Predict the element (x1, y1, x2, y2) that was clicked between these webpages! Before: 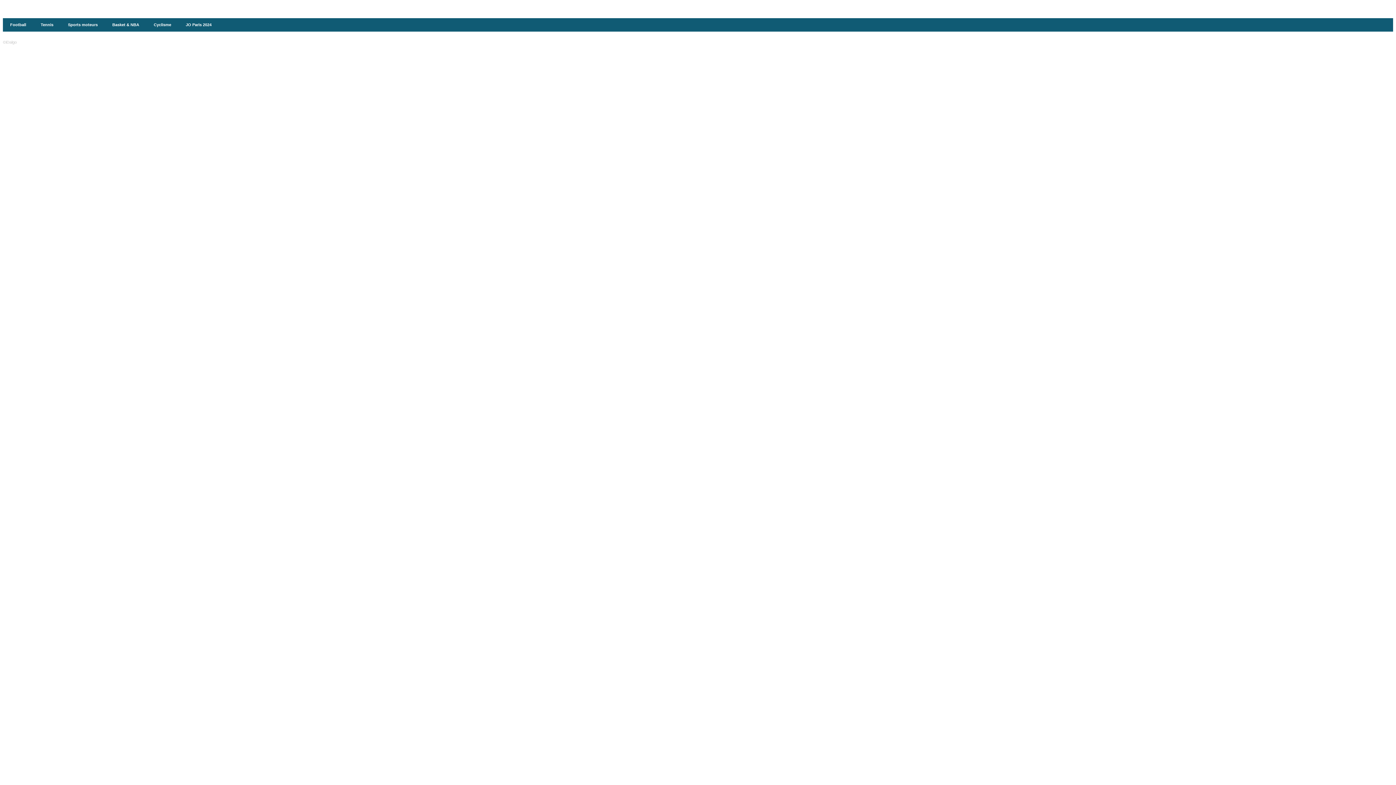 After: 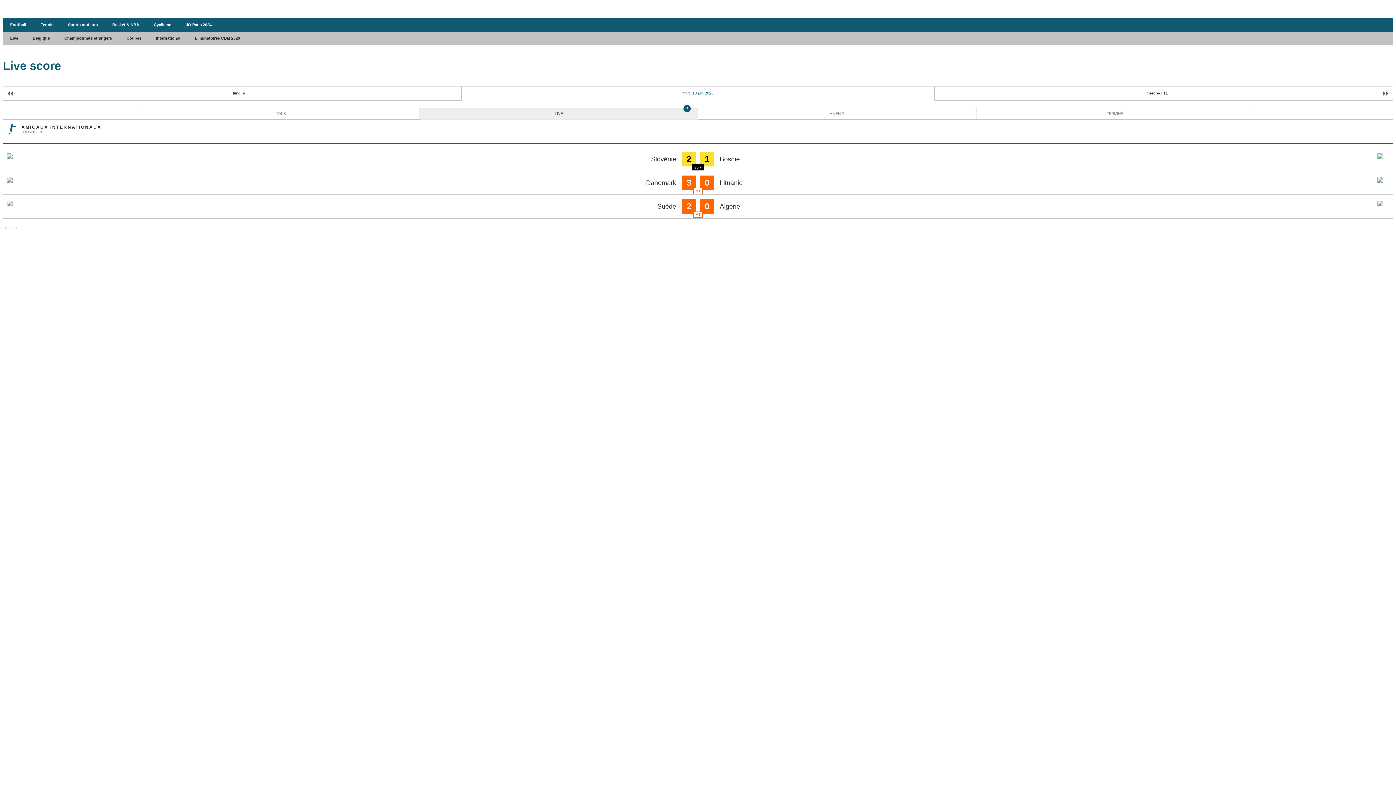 Action: bbox: (2, 18, 33, 31) label: Football